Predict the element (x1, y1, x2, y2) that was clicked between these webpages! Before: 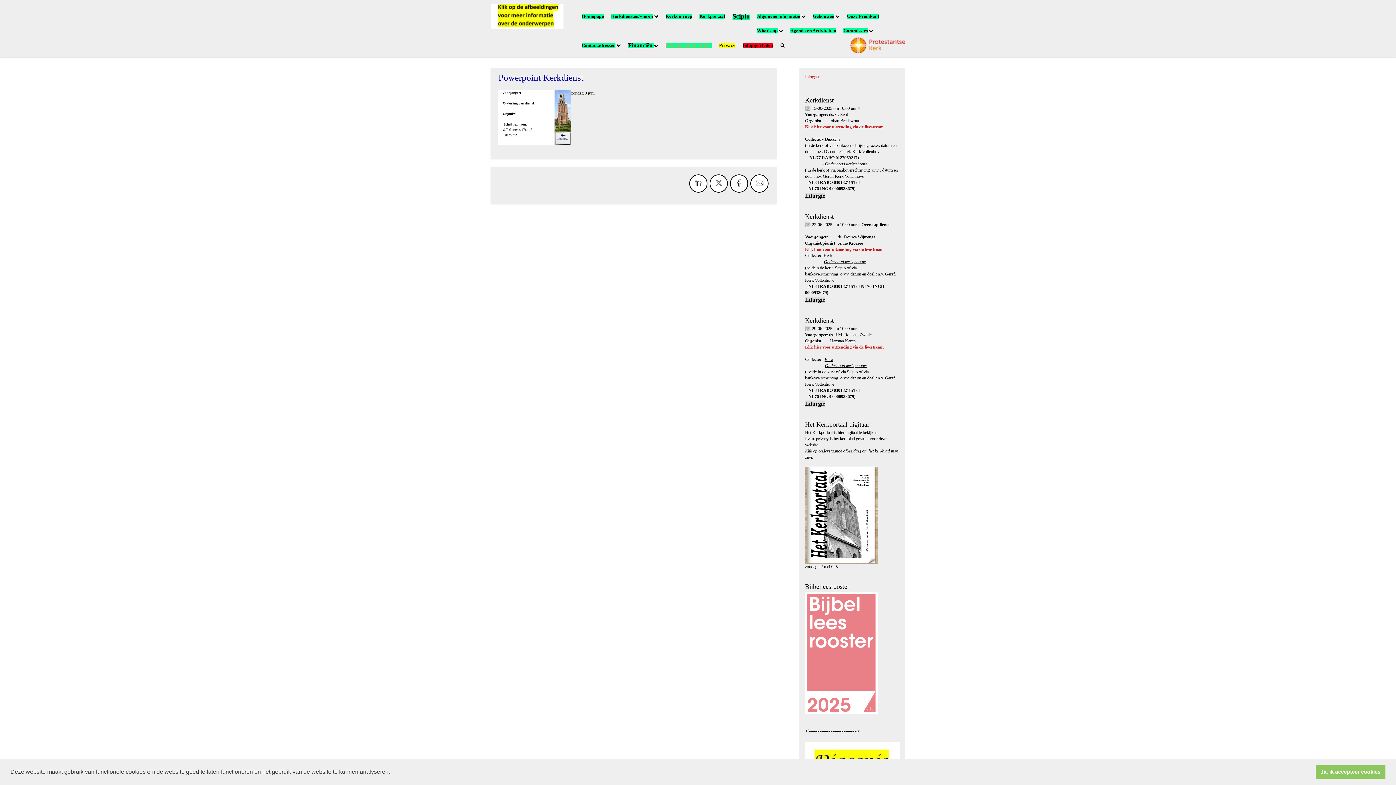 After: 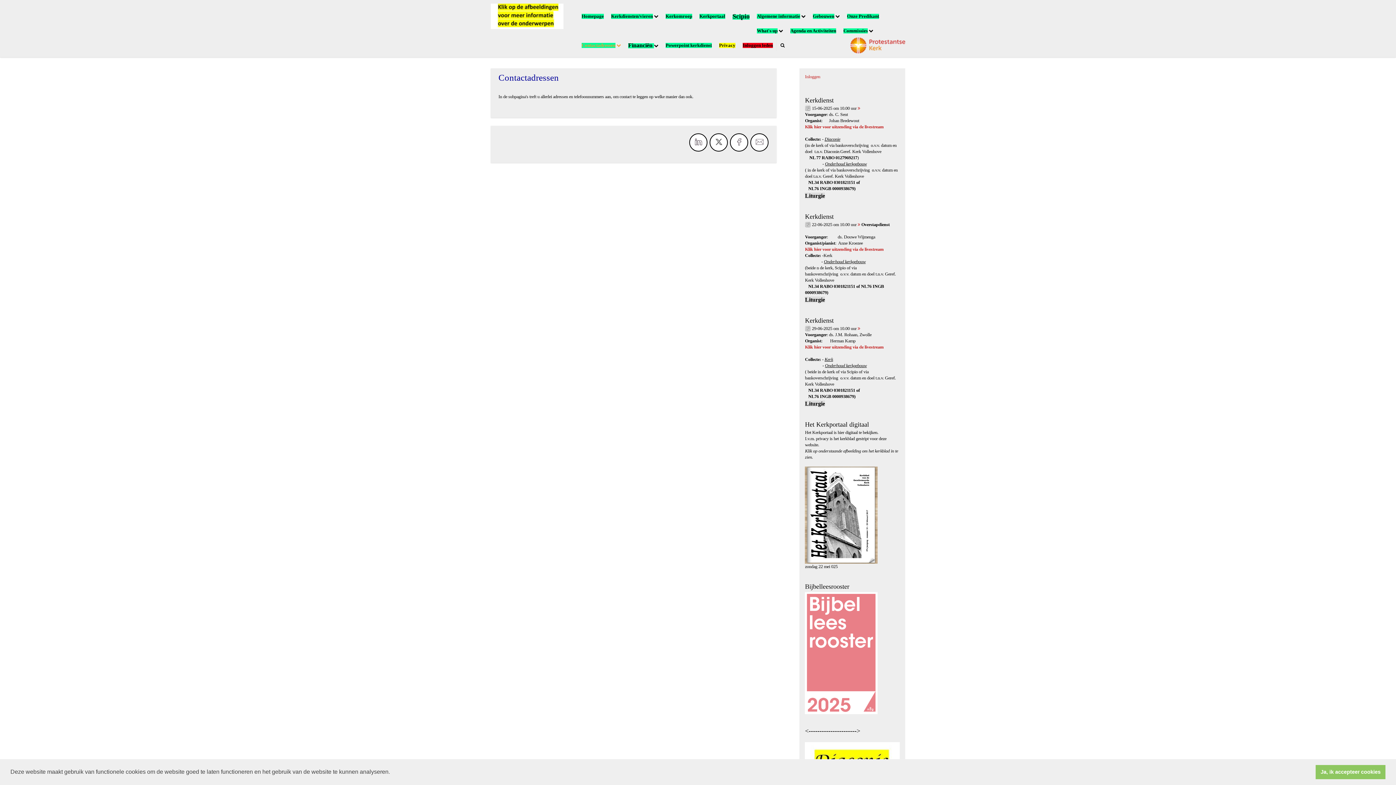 Action: bbox: (578, 40, 624, 50) label: Contactadressen 